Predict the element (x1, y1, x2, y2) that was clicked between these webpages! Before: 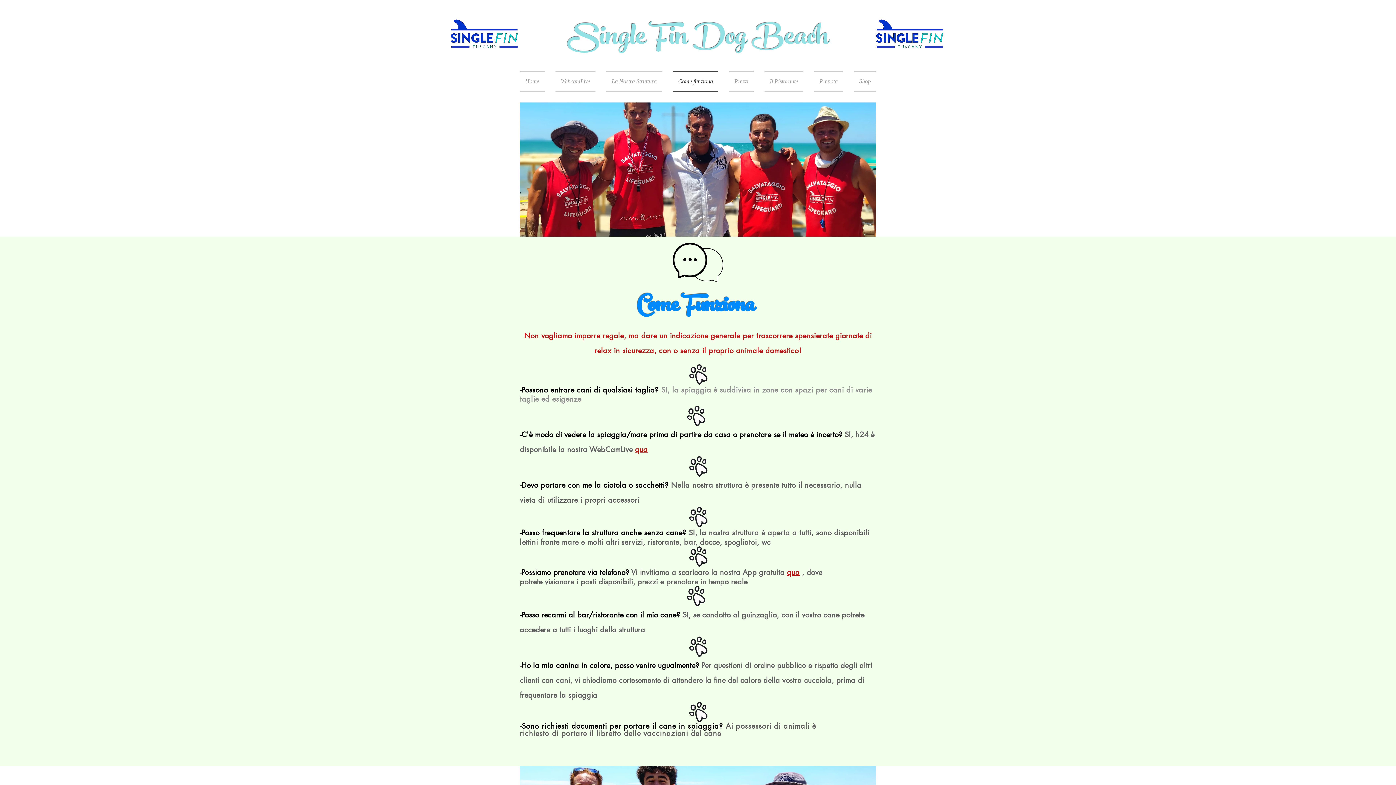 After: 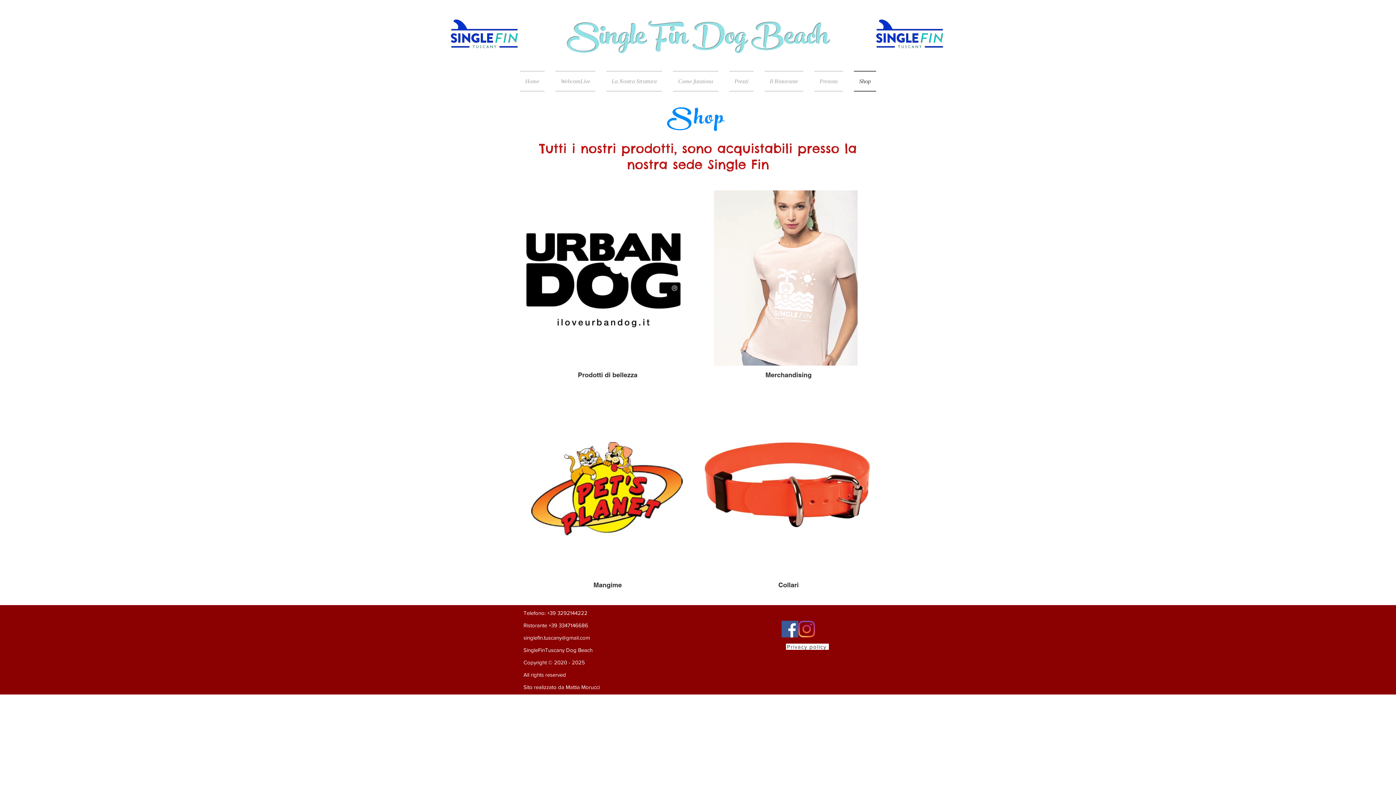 Action: label: Shop bbox: (848, 70, 876, 91)